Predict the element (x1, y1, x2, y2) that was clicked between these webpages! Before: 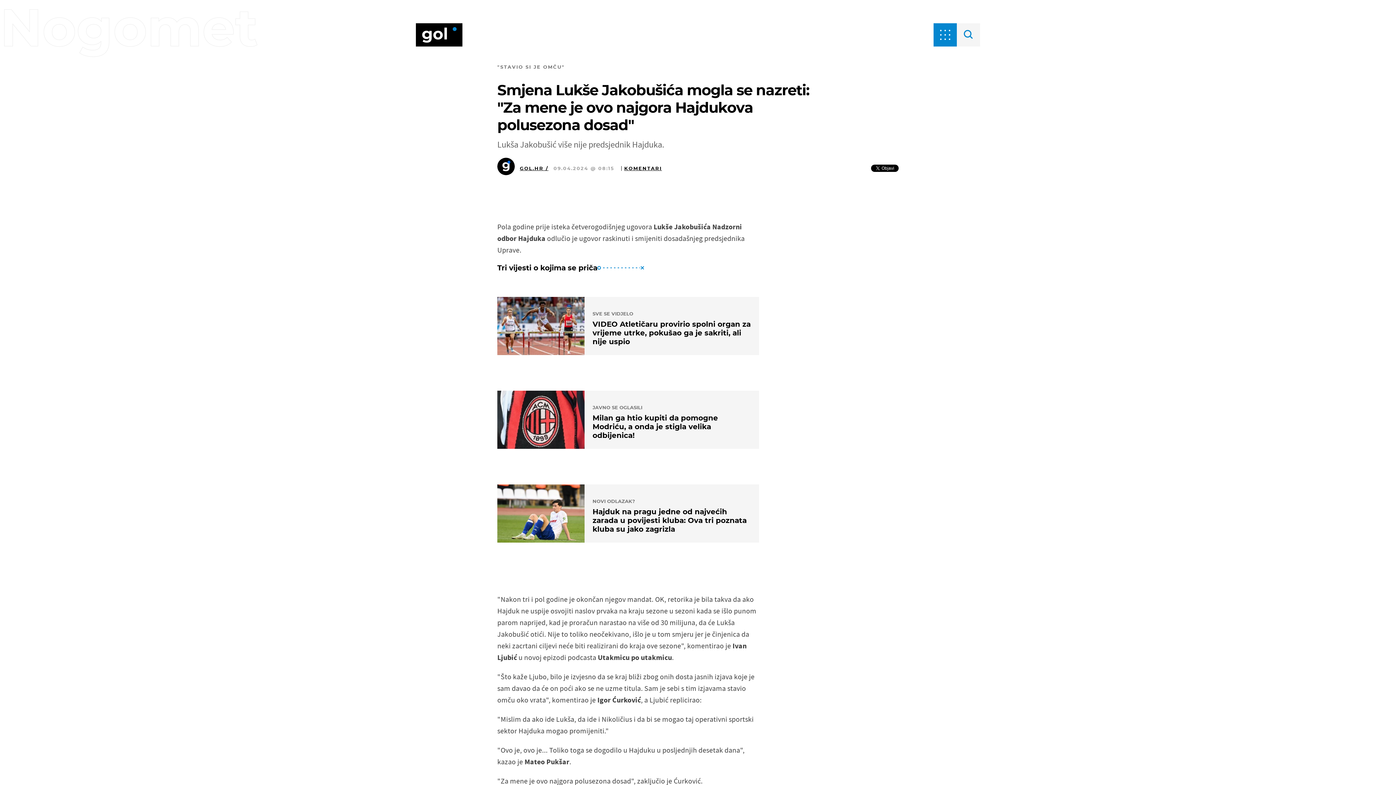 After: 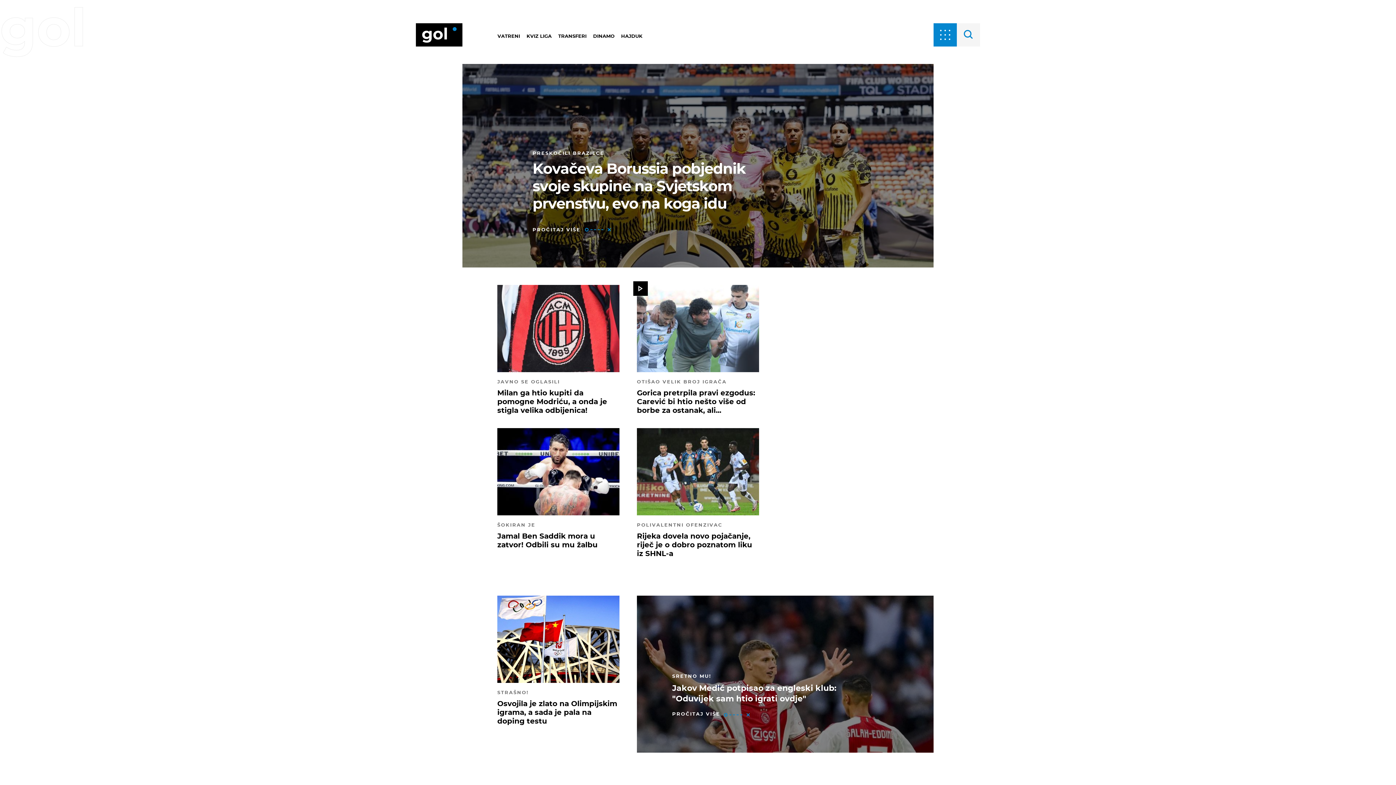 Action: bbox: (416, 23, 462, 46)